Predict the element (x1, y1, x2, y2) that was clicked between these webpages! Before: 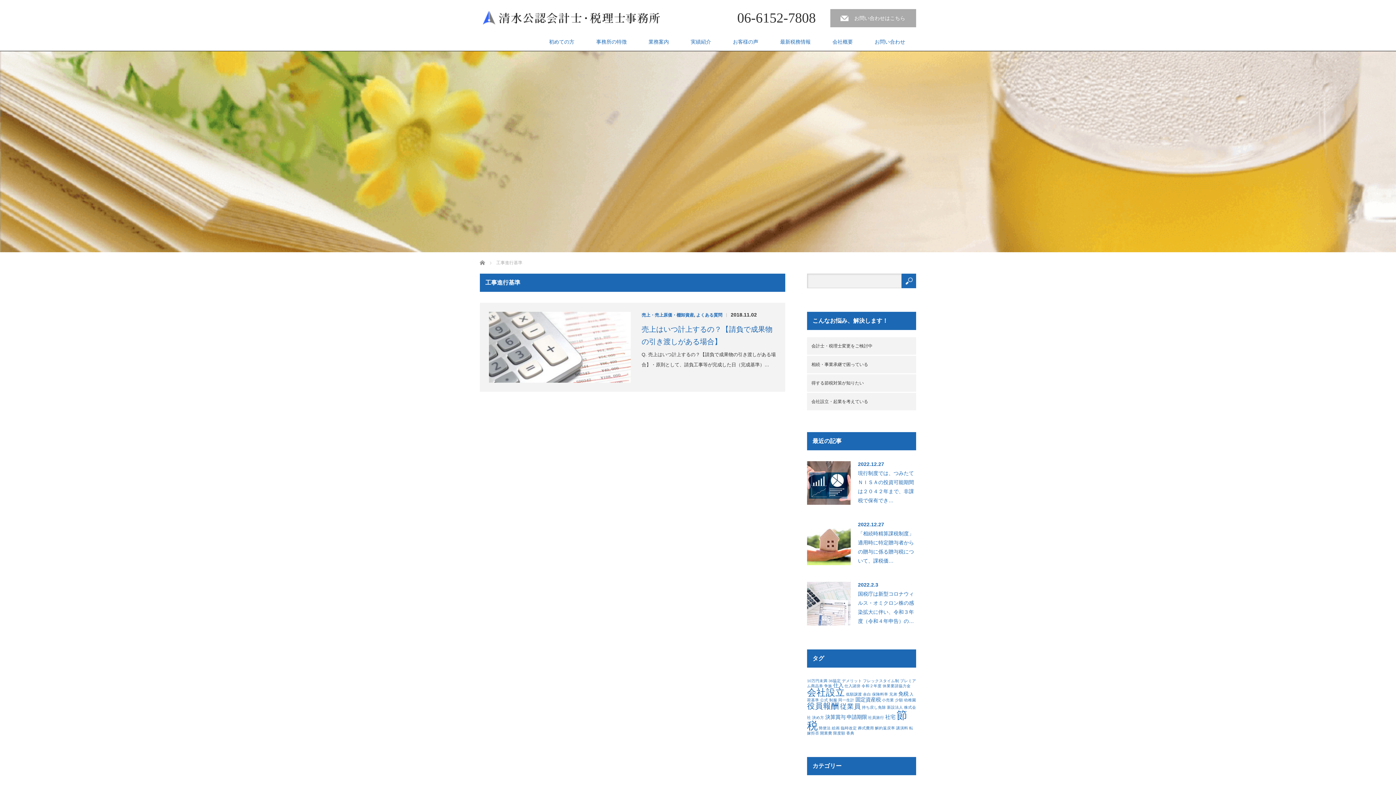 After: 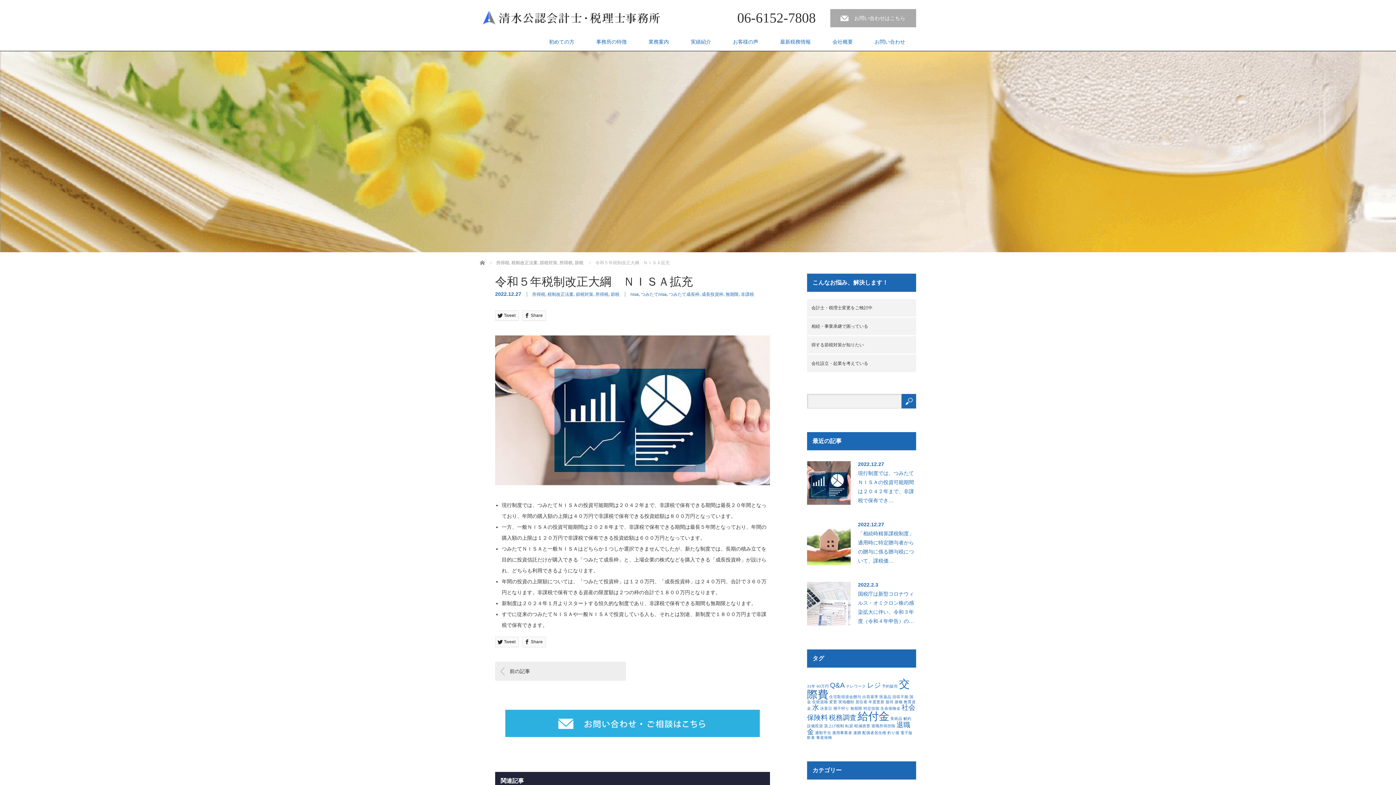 Action: bbox: (807, 461, 850, 505)